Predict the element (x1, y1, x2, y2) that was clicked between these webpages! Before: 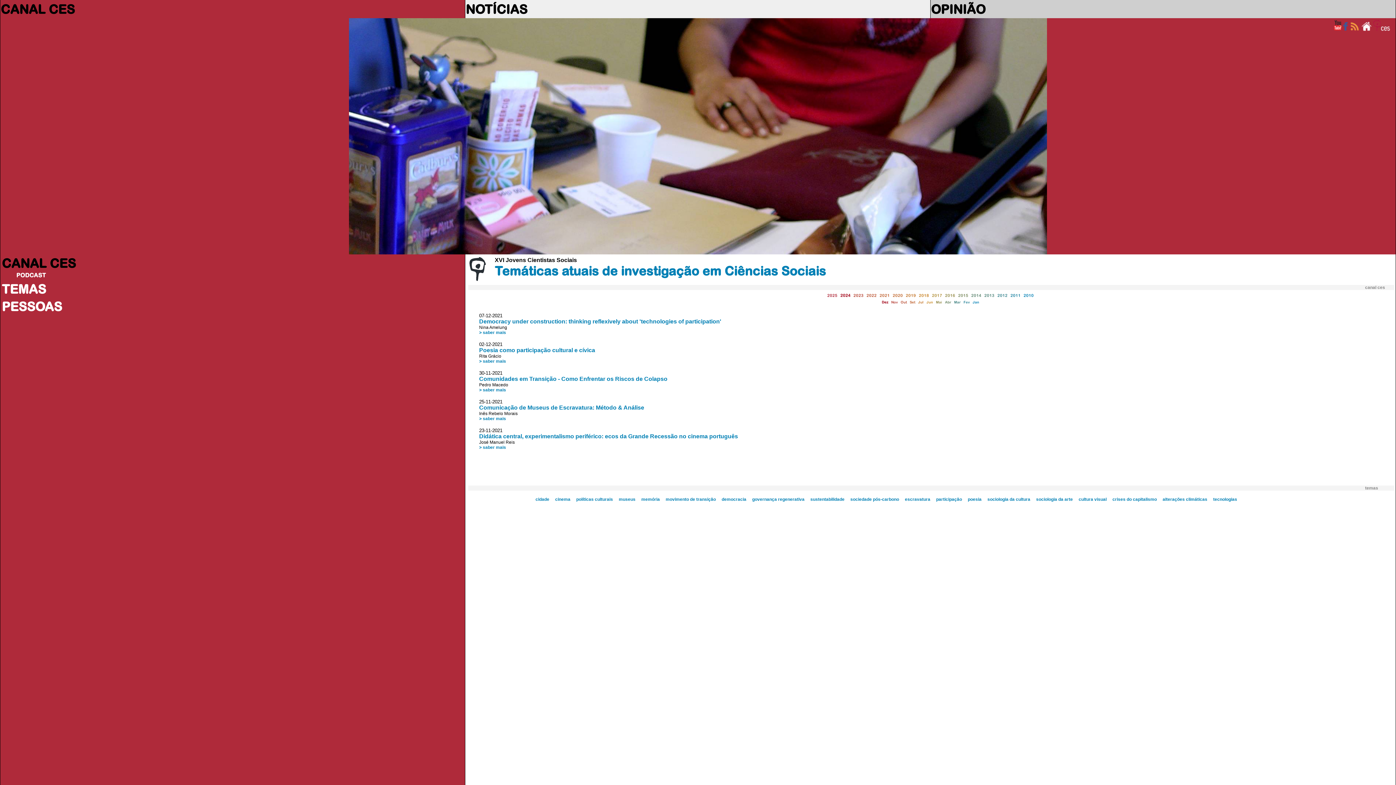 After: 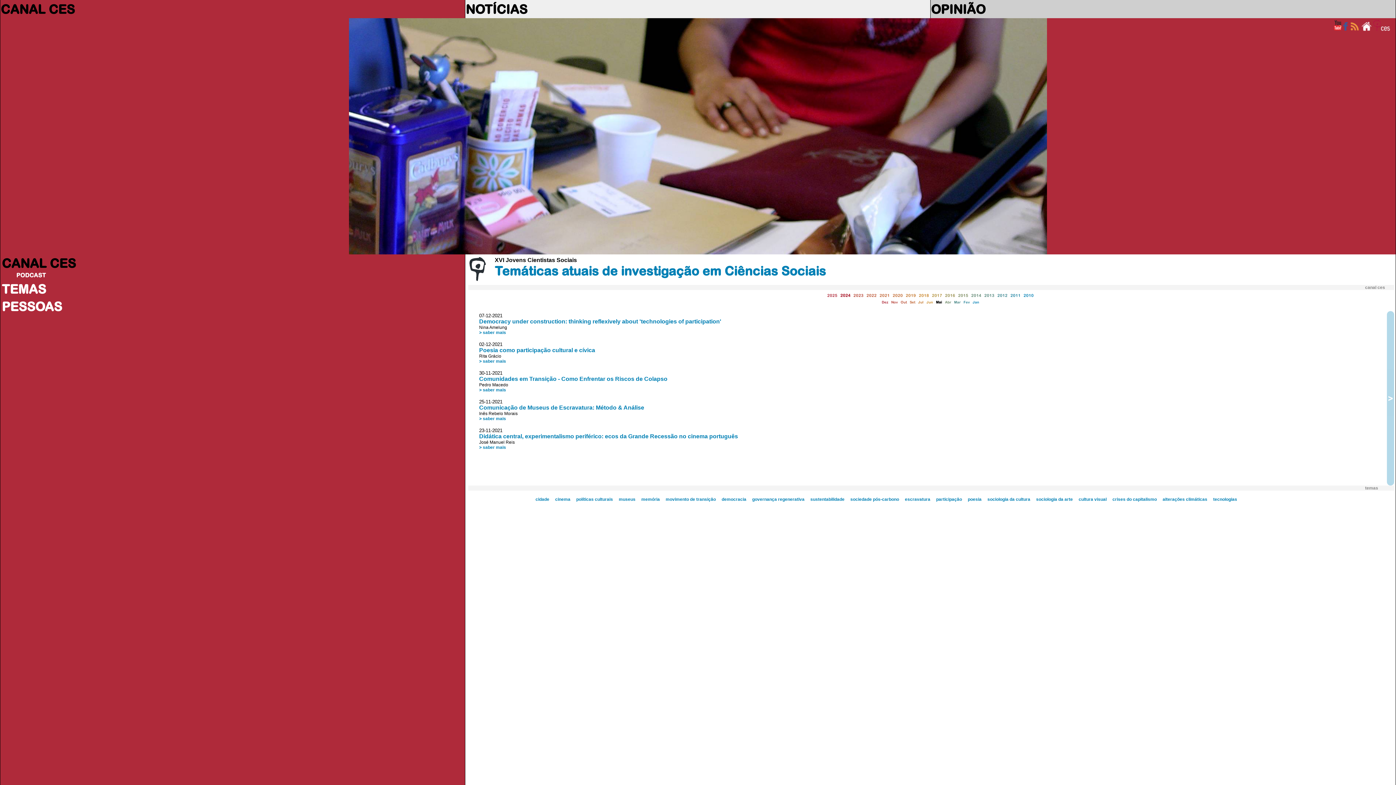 Action: bbox: (936, 300, 942, 304) label: Mai